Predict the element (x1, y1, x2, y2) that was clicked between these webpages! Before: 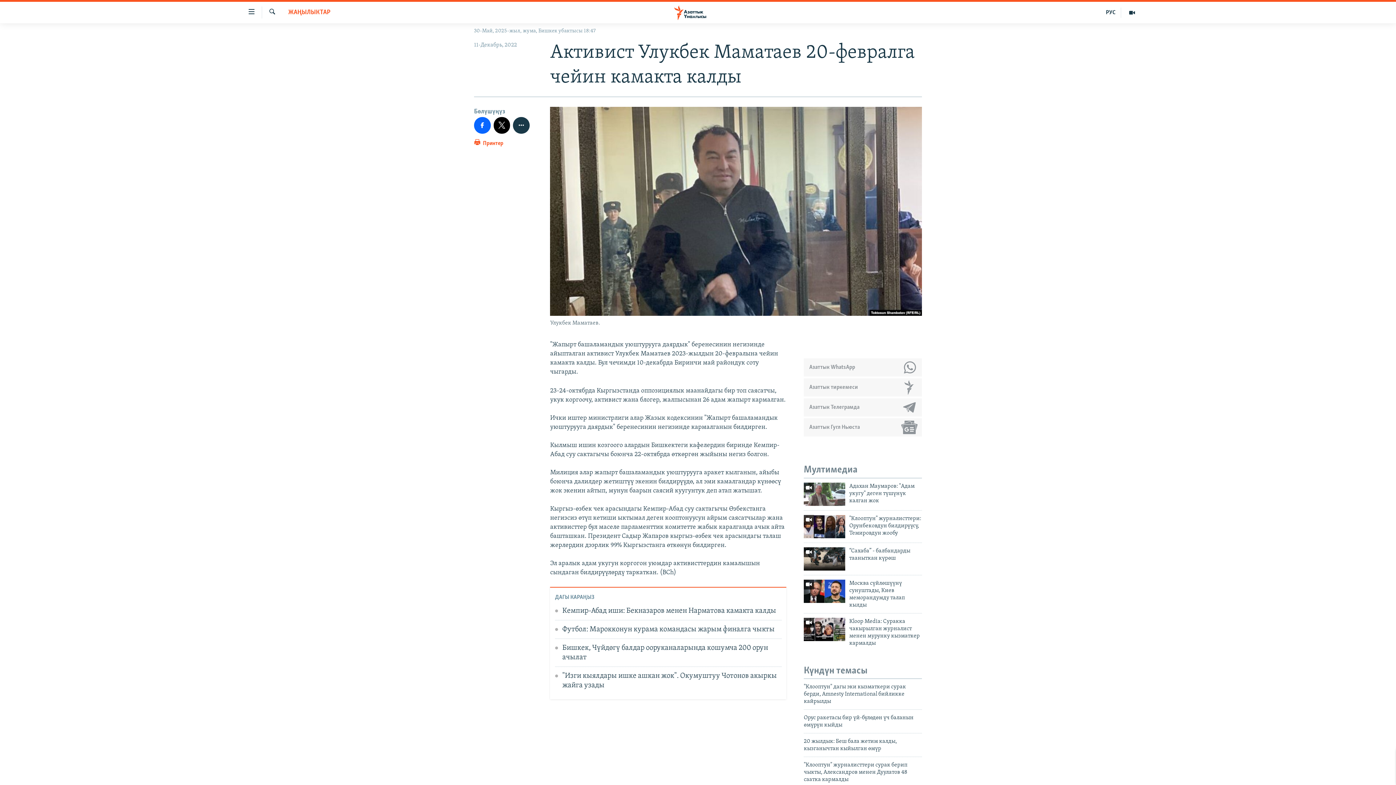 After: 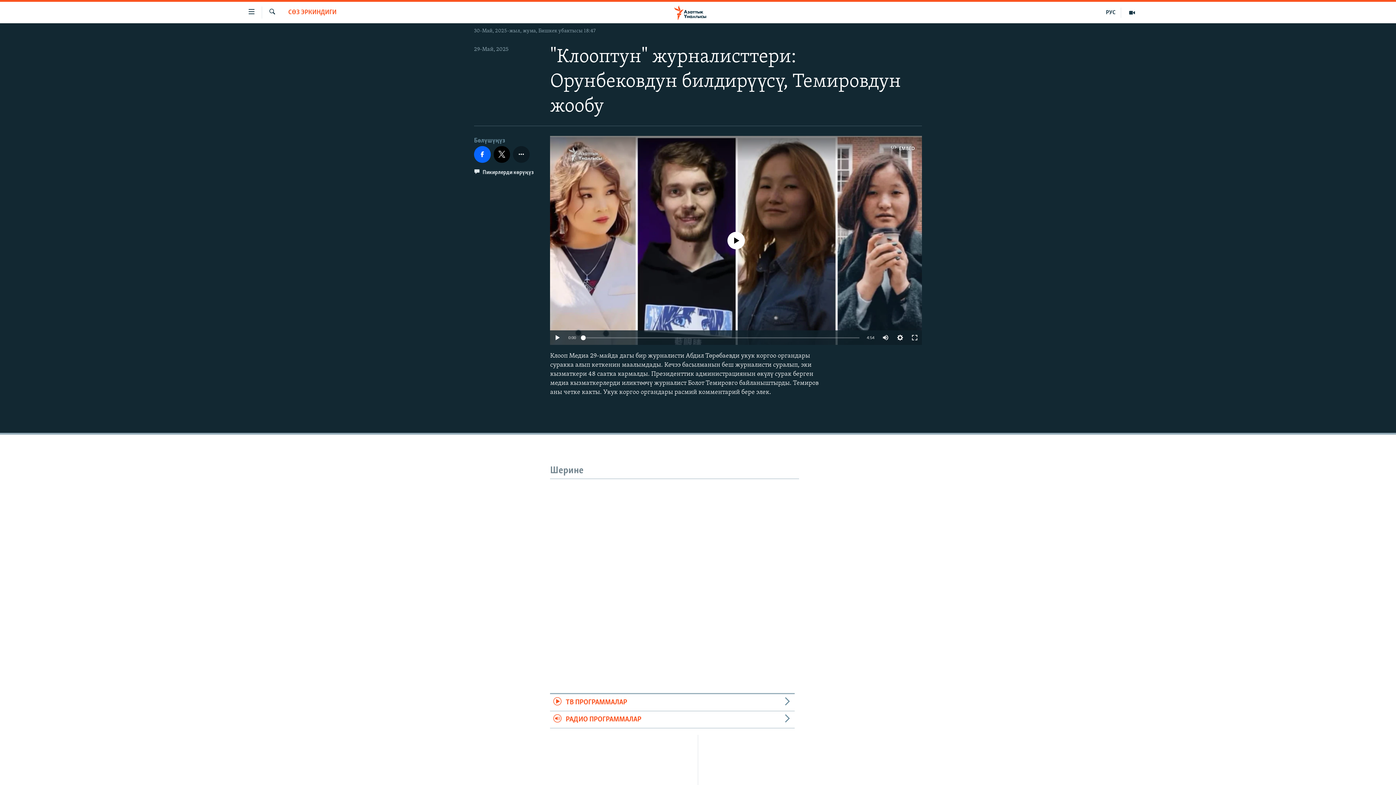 Action: bbox: (804, 515, 845, 538)